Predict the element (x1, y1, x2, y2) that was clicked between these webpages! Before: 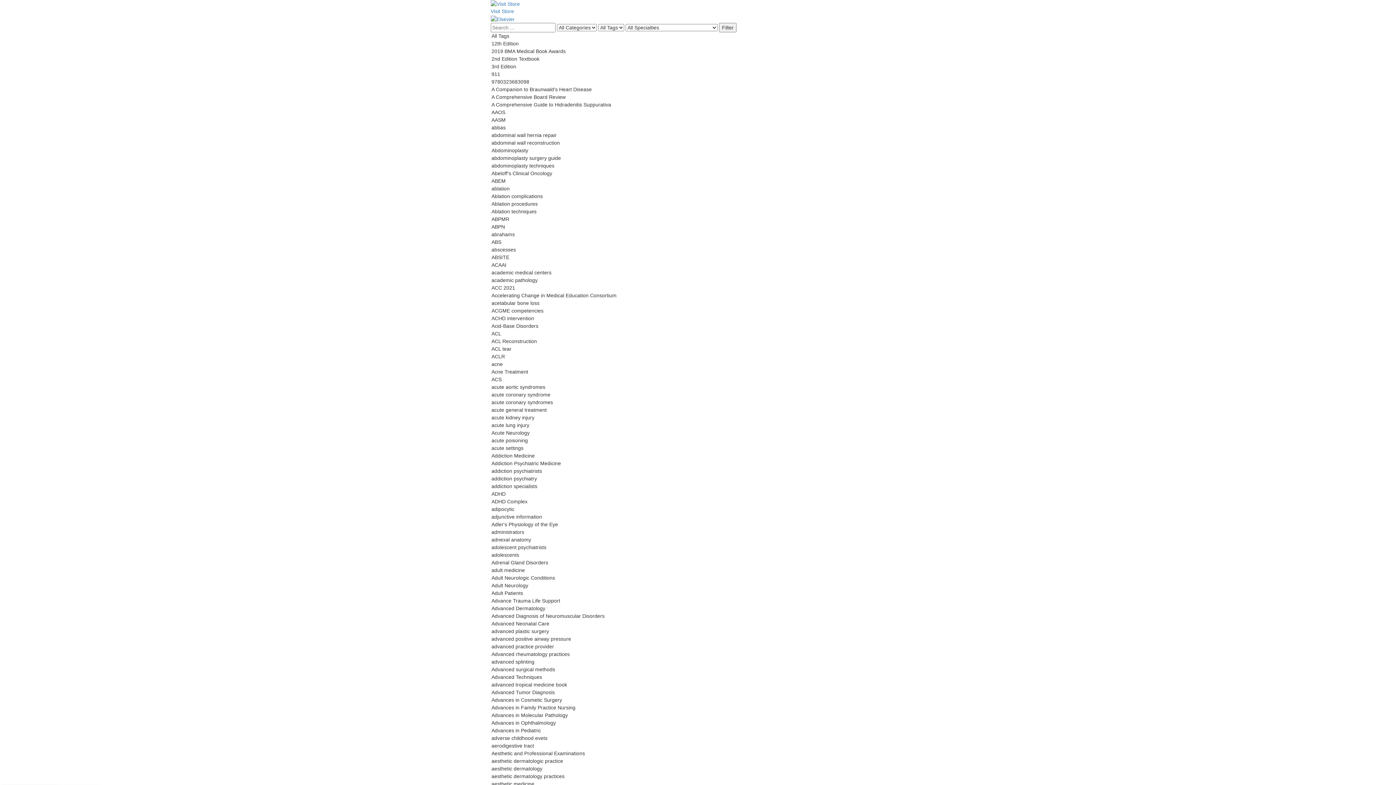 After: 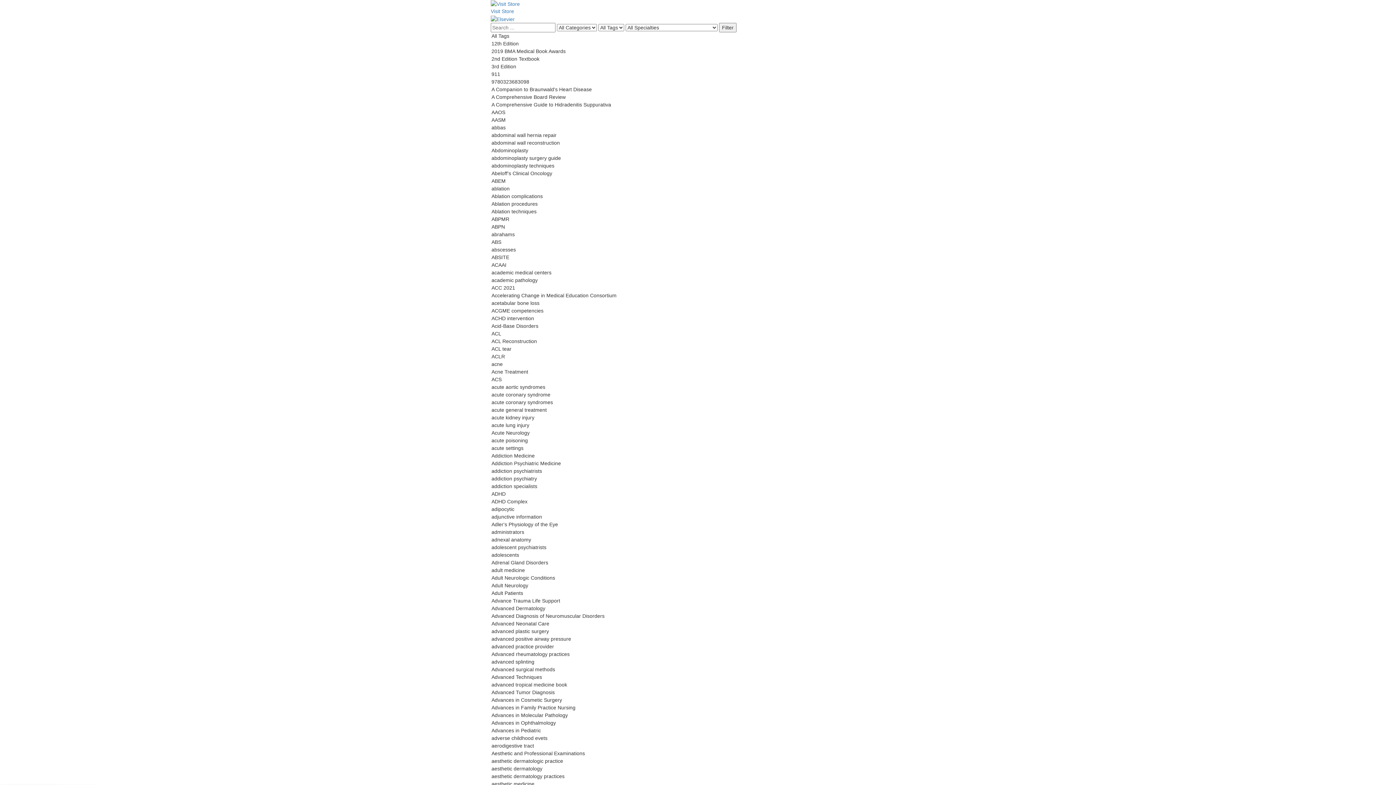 Action: bbox: (490, 15, 514, 21)